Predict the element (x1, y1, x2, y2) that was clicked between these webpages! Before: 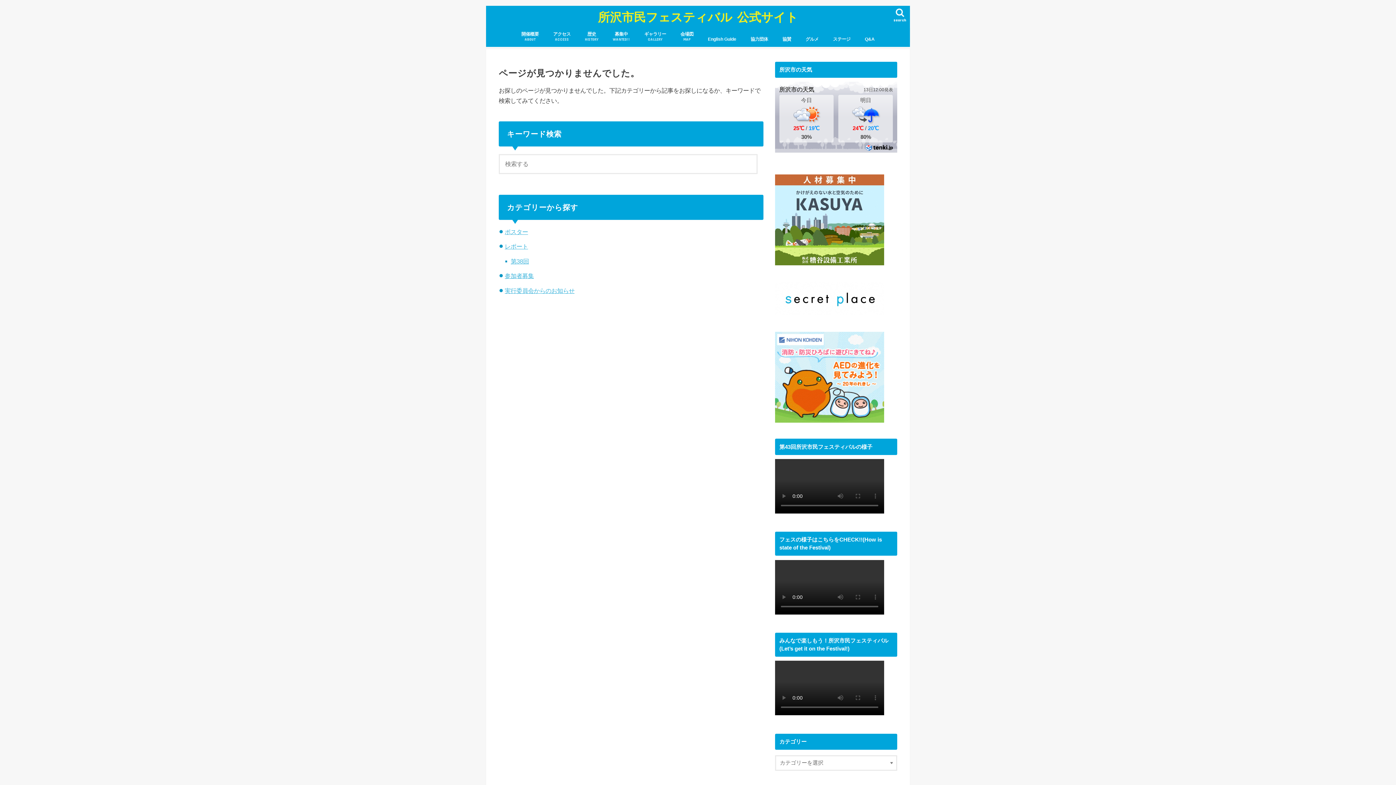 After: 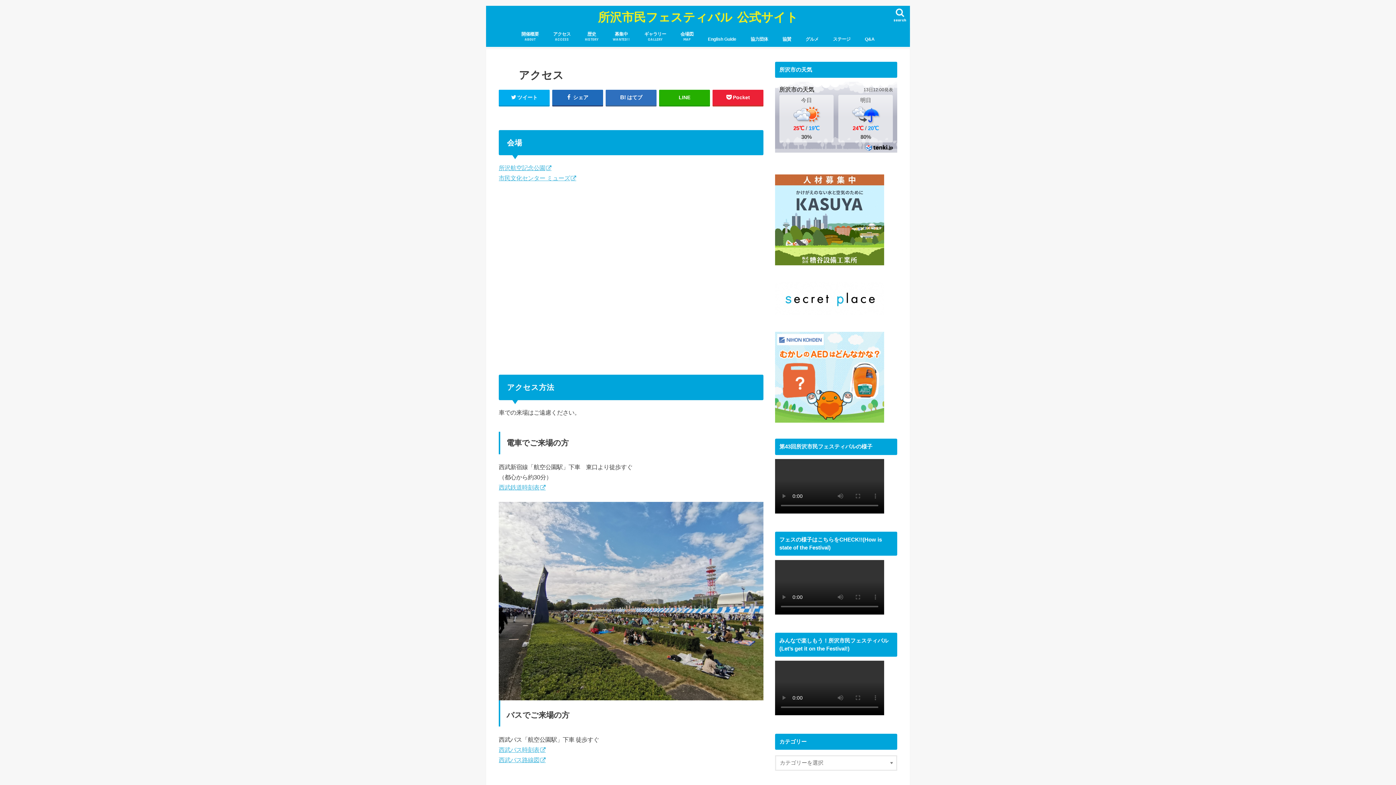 Action: label: アクセス
ACCESS bbox: (546, 25, 577, 46)